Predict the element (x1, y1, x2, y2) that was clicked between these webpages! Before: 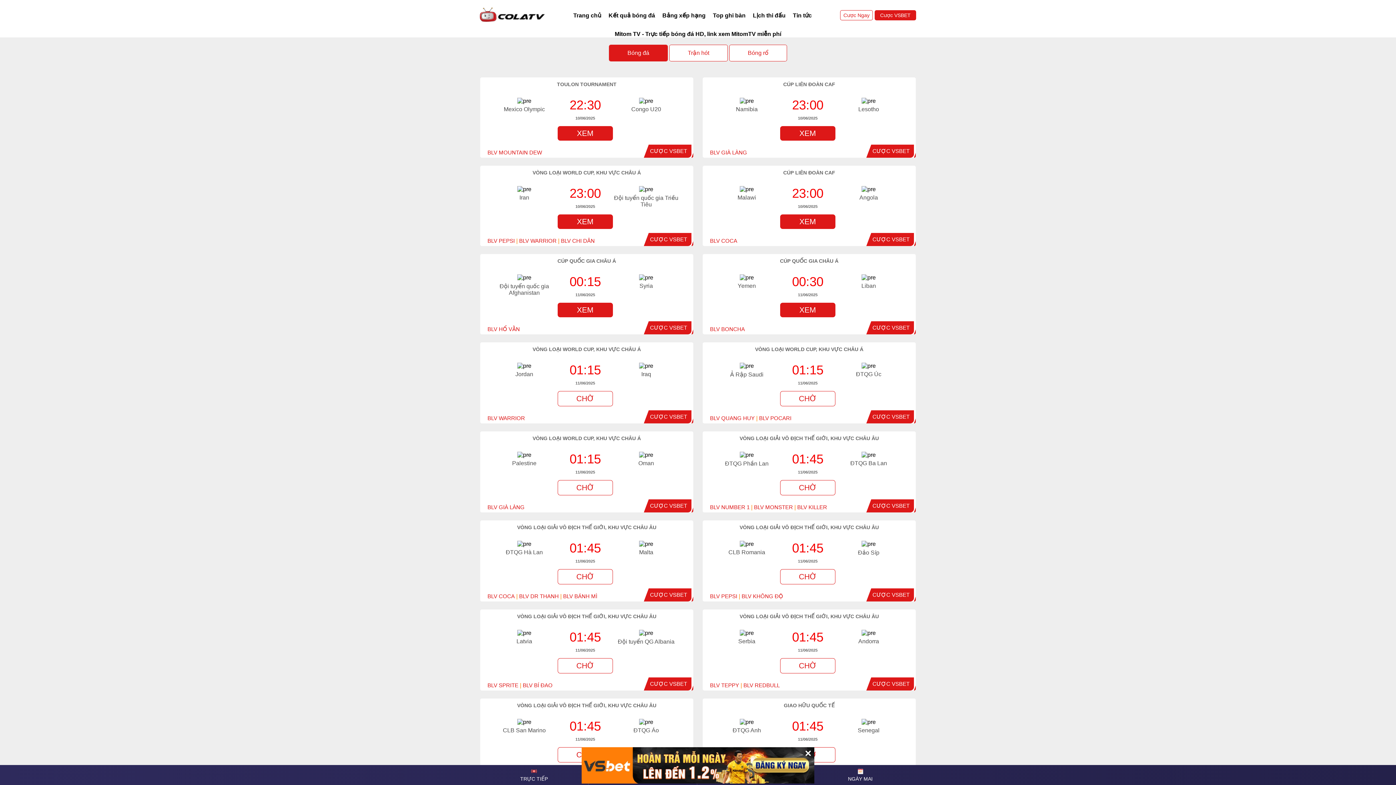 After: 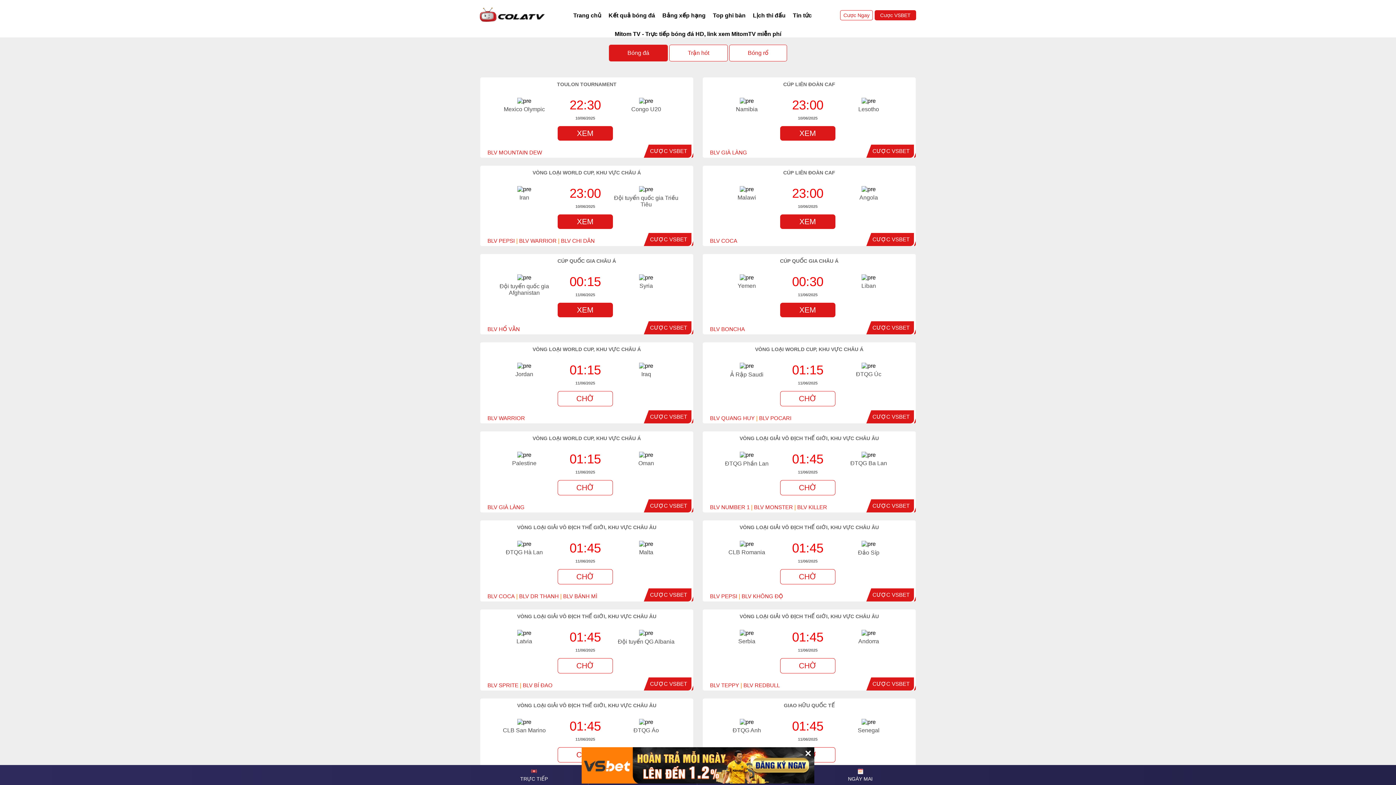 Action: label: CƯỢC VSBET bbox: (650, 681, 687, 687)